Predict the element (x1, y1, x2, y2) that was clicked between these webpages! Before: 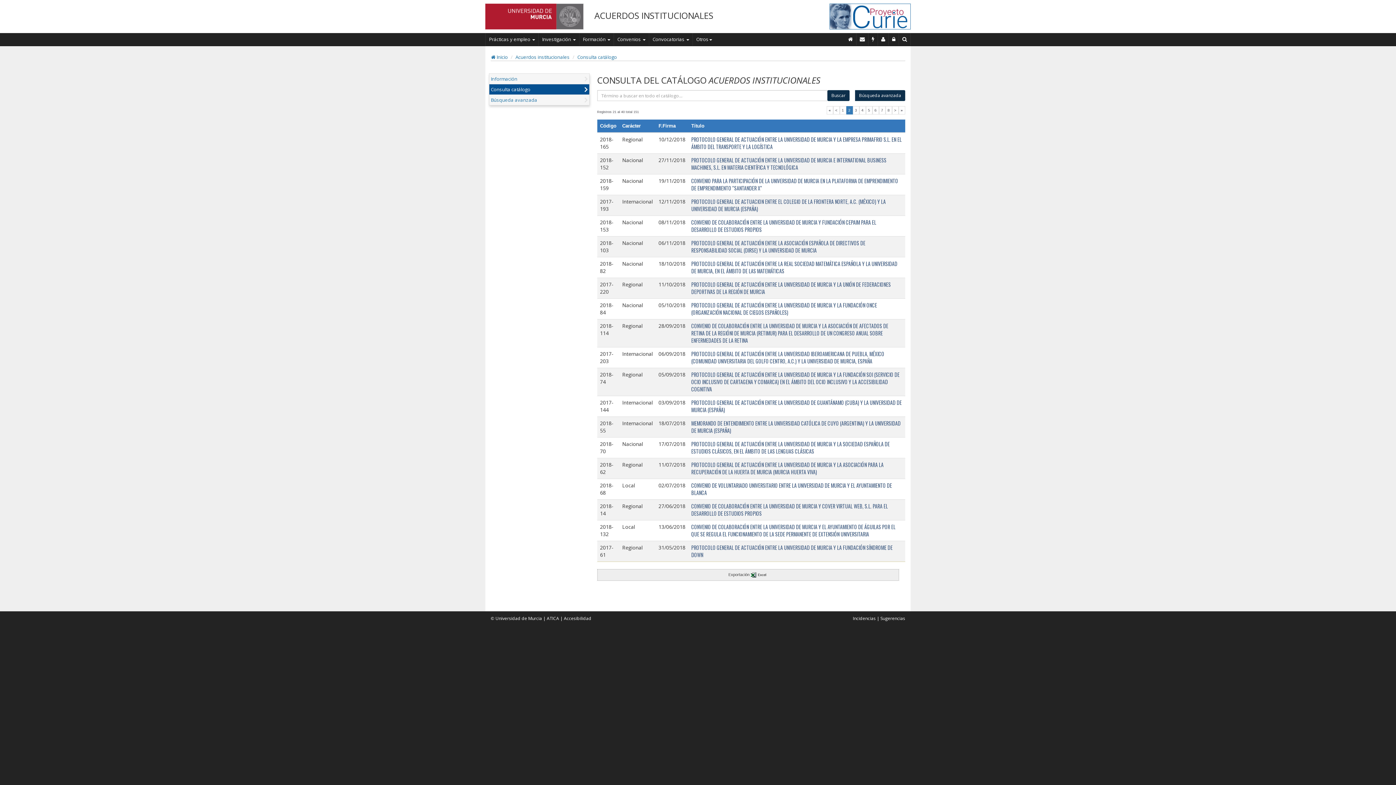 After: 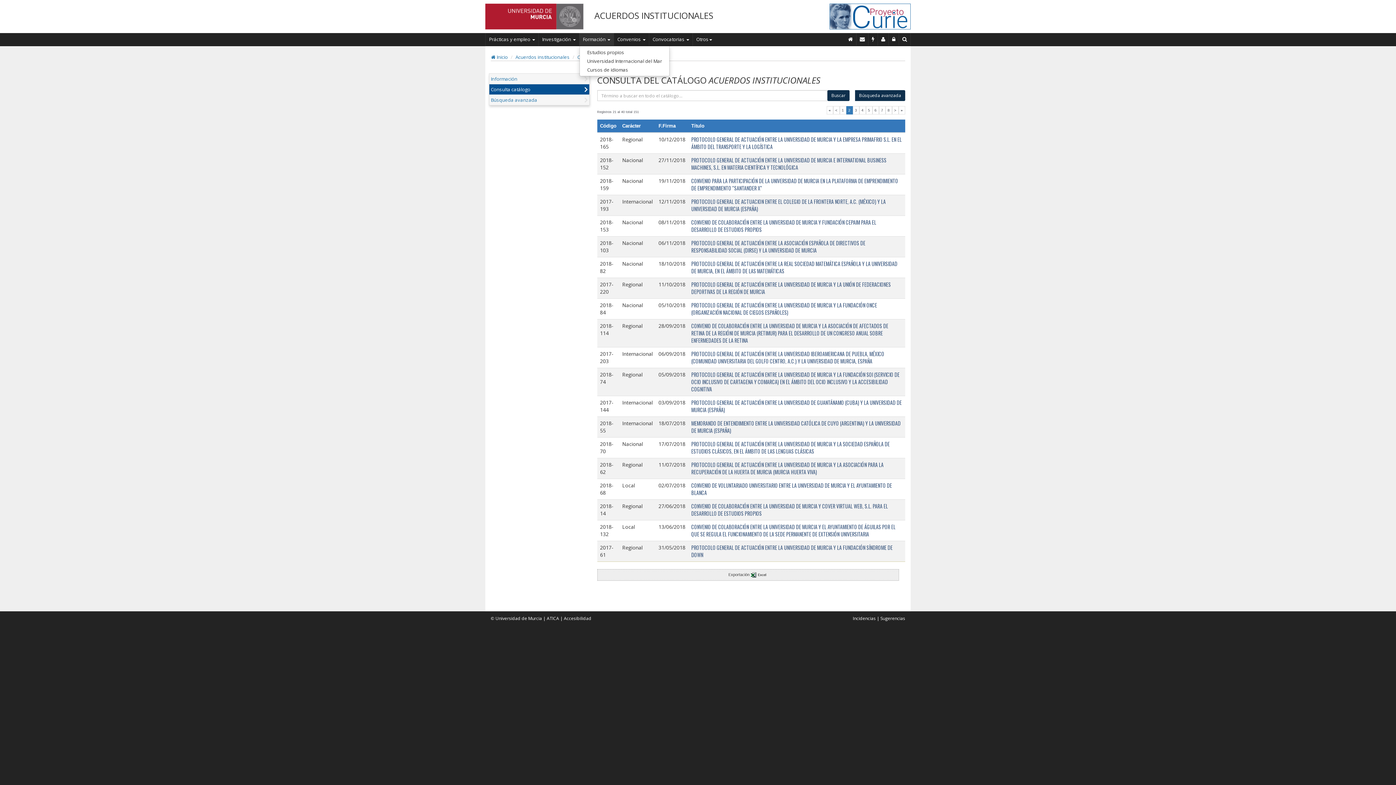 Action: label: Formación  bbox: (579, 33, 613, 45)